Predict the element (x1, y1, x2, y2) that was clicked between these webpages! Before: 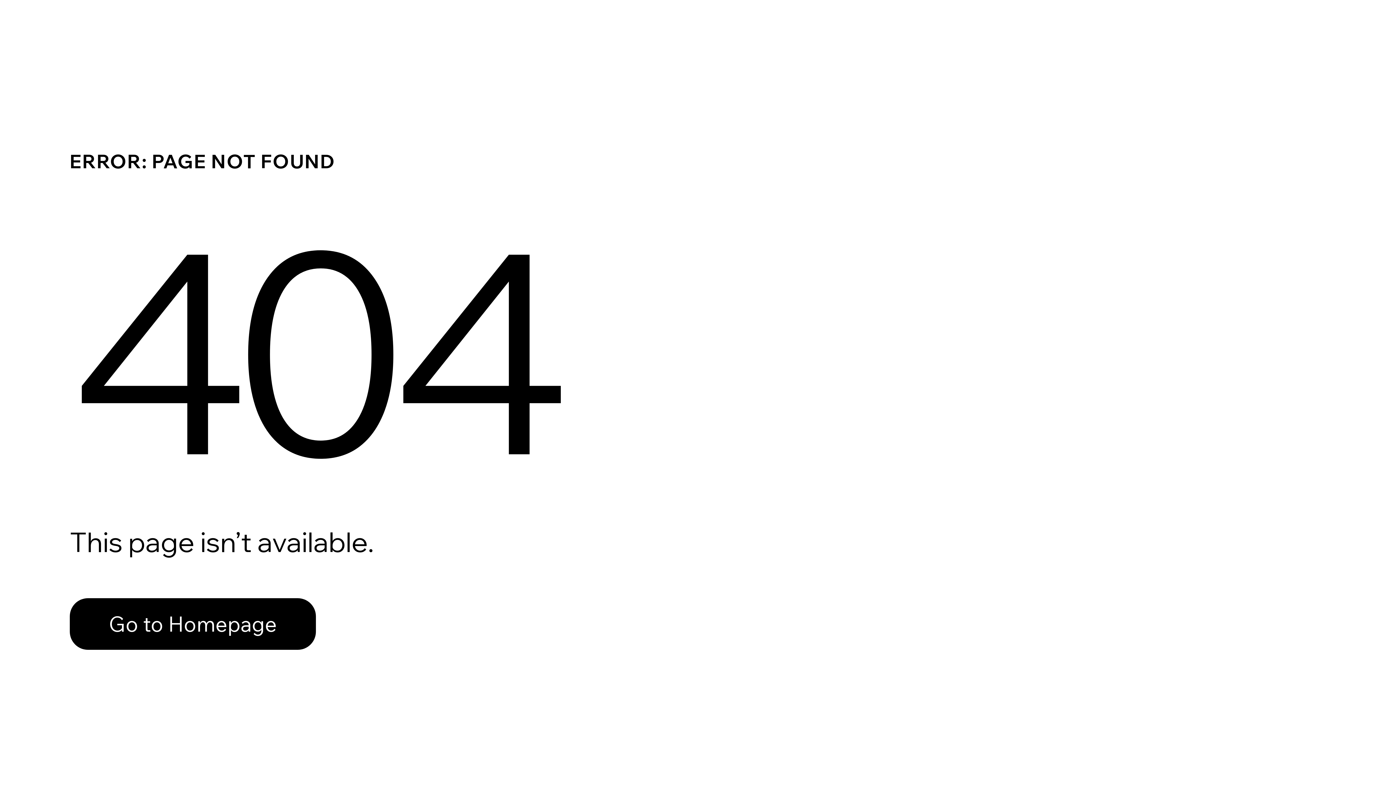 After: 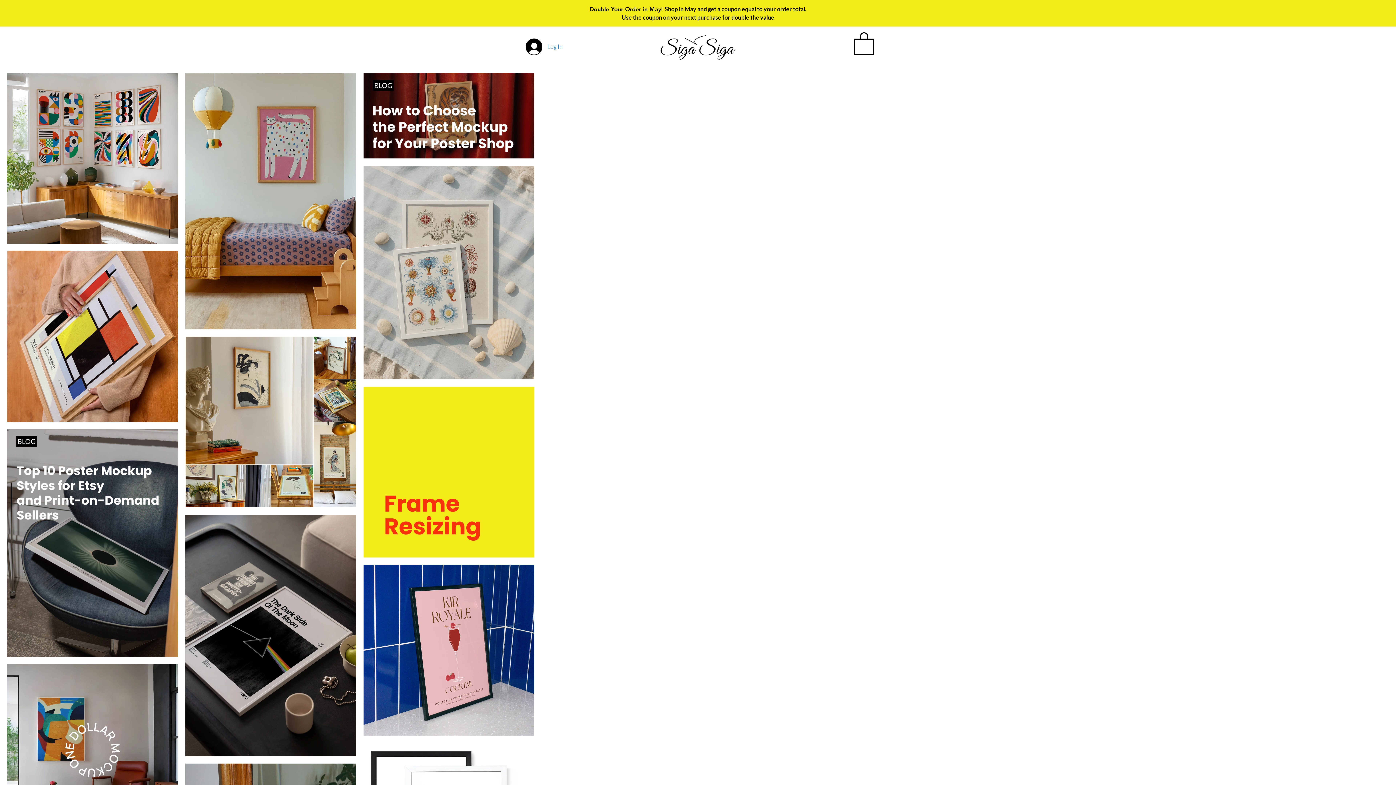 Action: label: Go to Homepage bbox: (69, 598, 316, 650)